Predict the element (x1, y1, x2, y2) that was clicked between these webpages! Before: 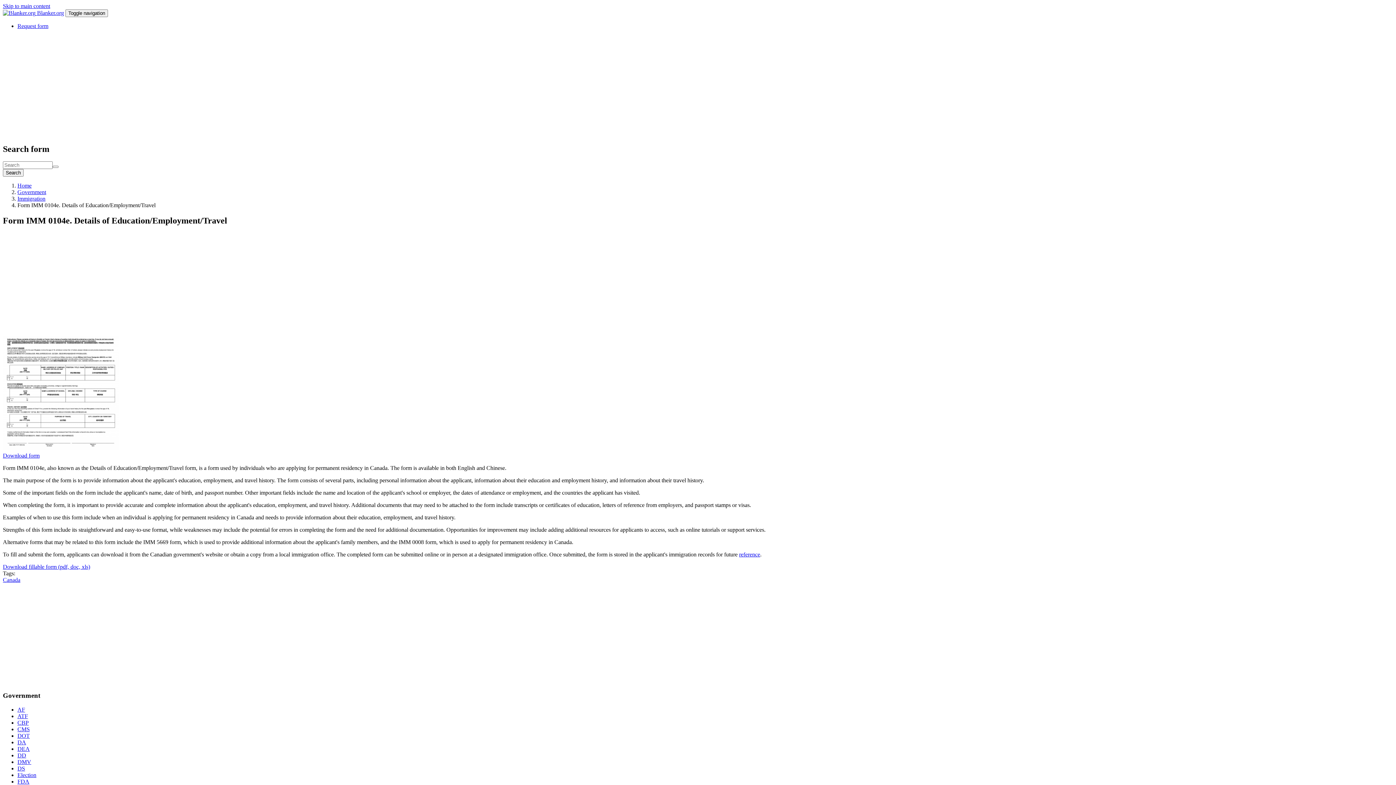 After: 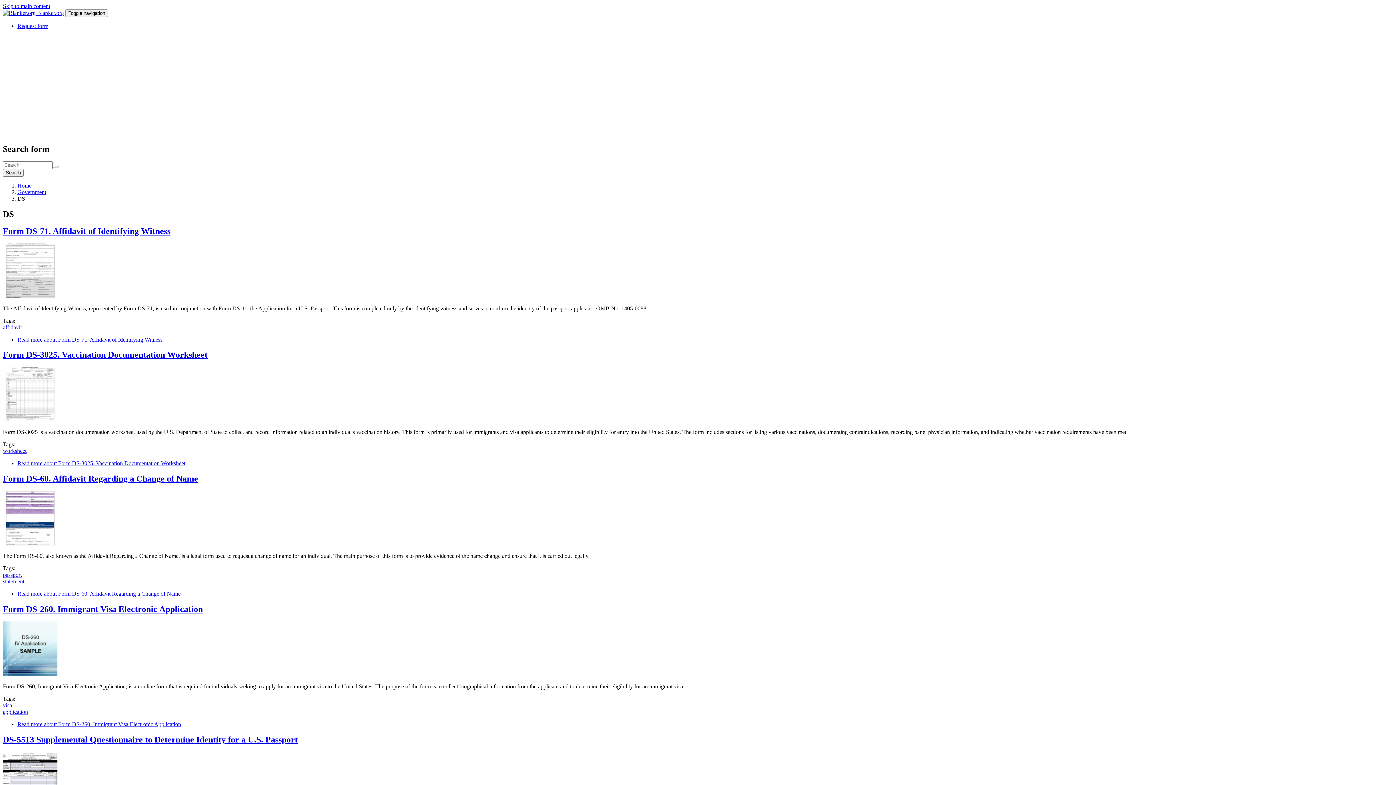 Action: bbox: (17, 765, 25, 772) label: DS